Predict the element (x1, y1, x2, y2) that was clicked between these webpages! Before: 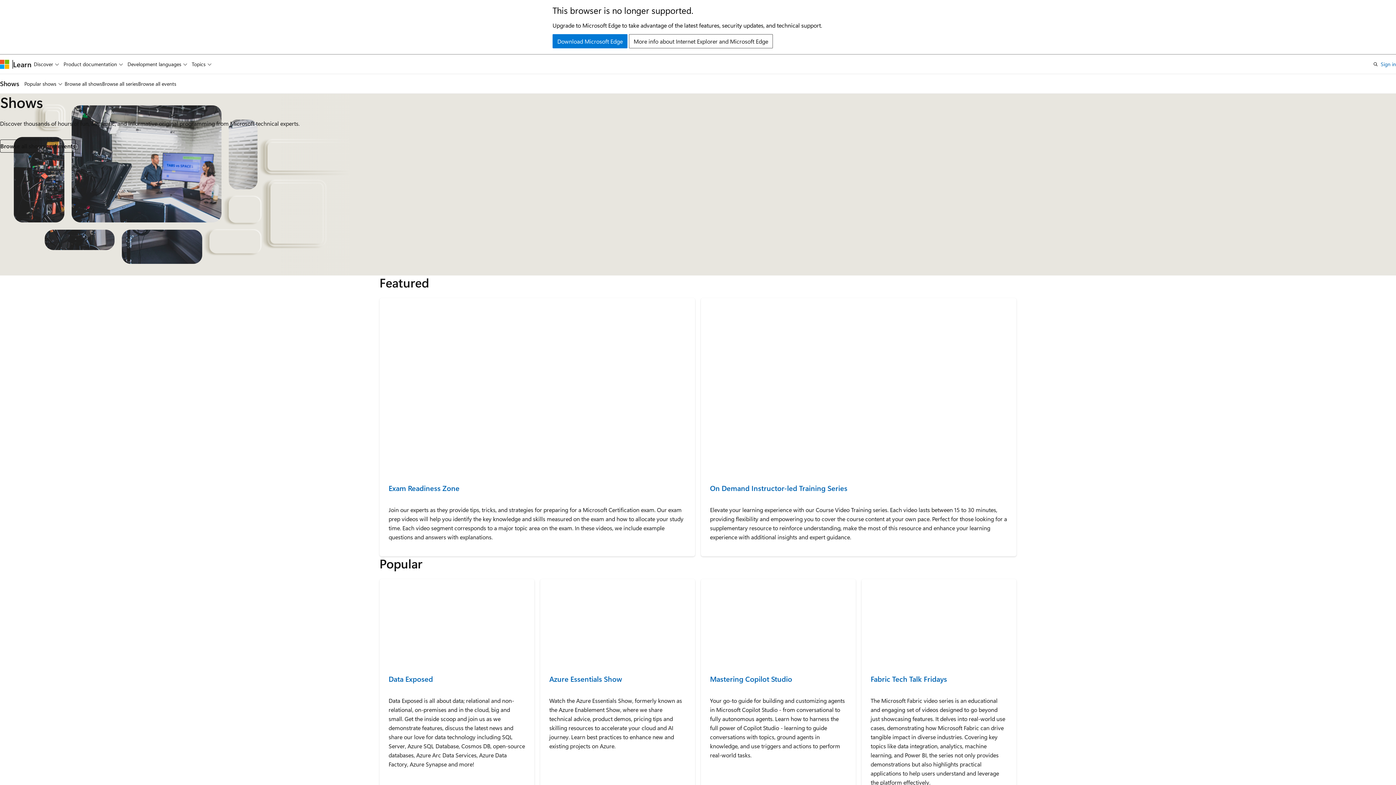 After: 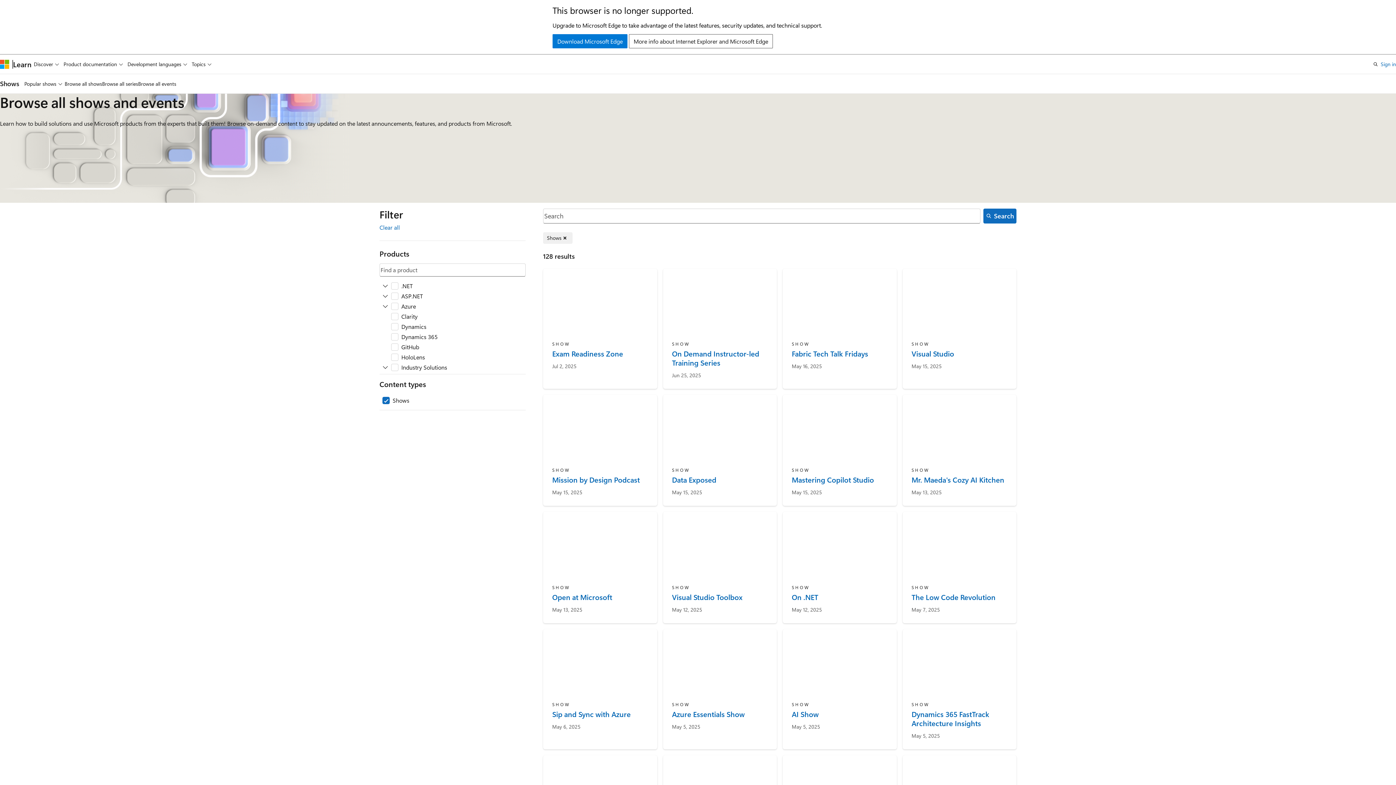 Action: bbox: (64, 74, 102, 93) label: Browse all shows